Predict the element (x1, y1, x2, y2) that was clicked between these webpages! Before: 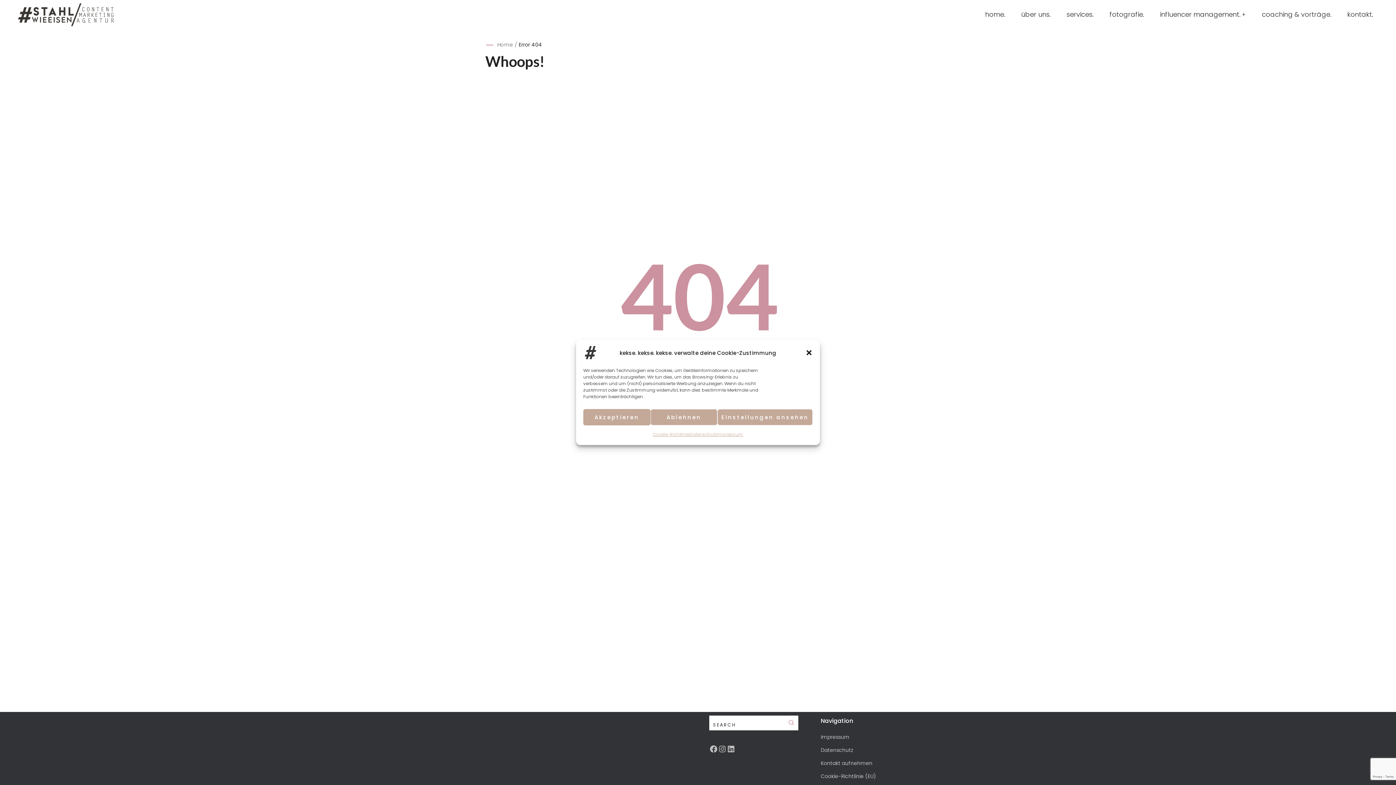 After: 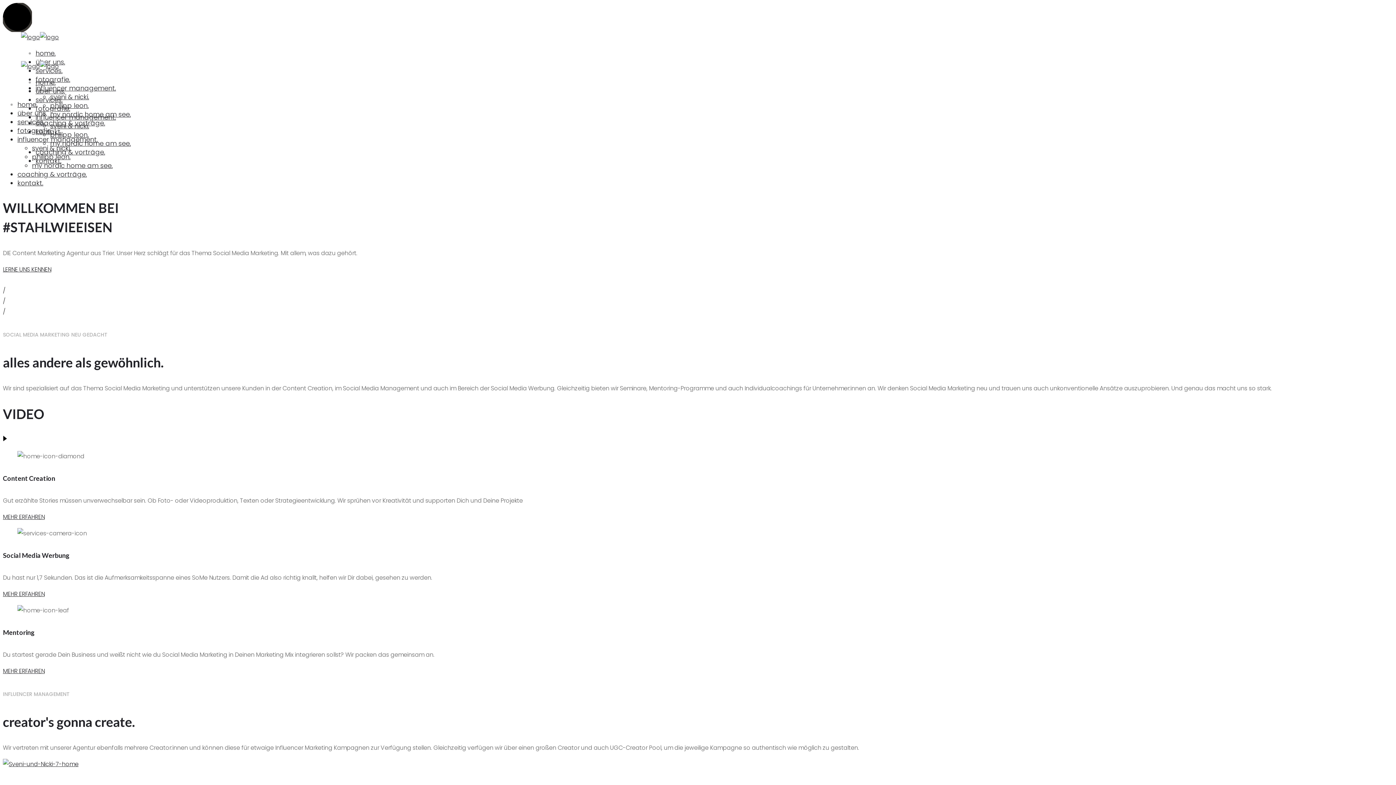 Action: label: Home bbox: (497, 41, 513, 48)